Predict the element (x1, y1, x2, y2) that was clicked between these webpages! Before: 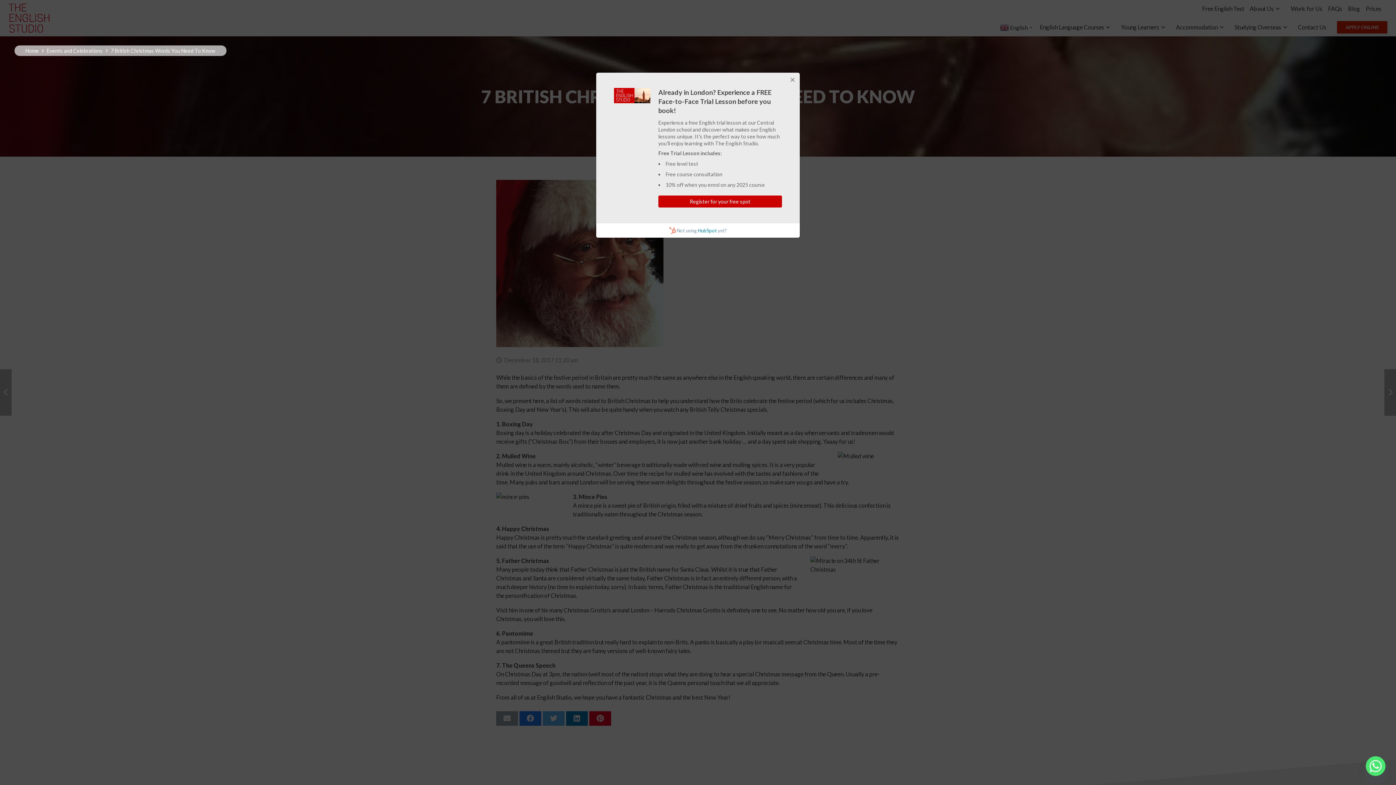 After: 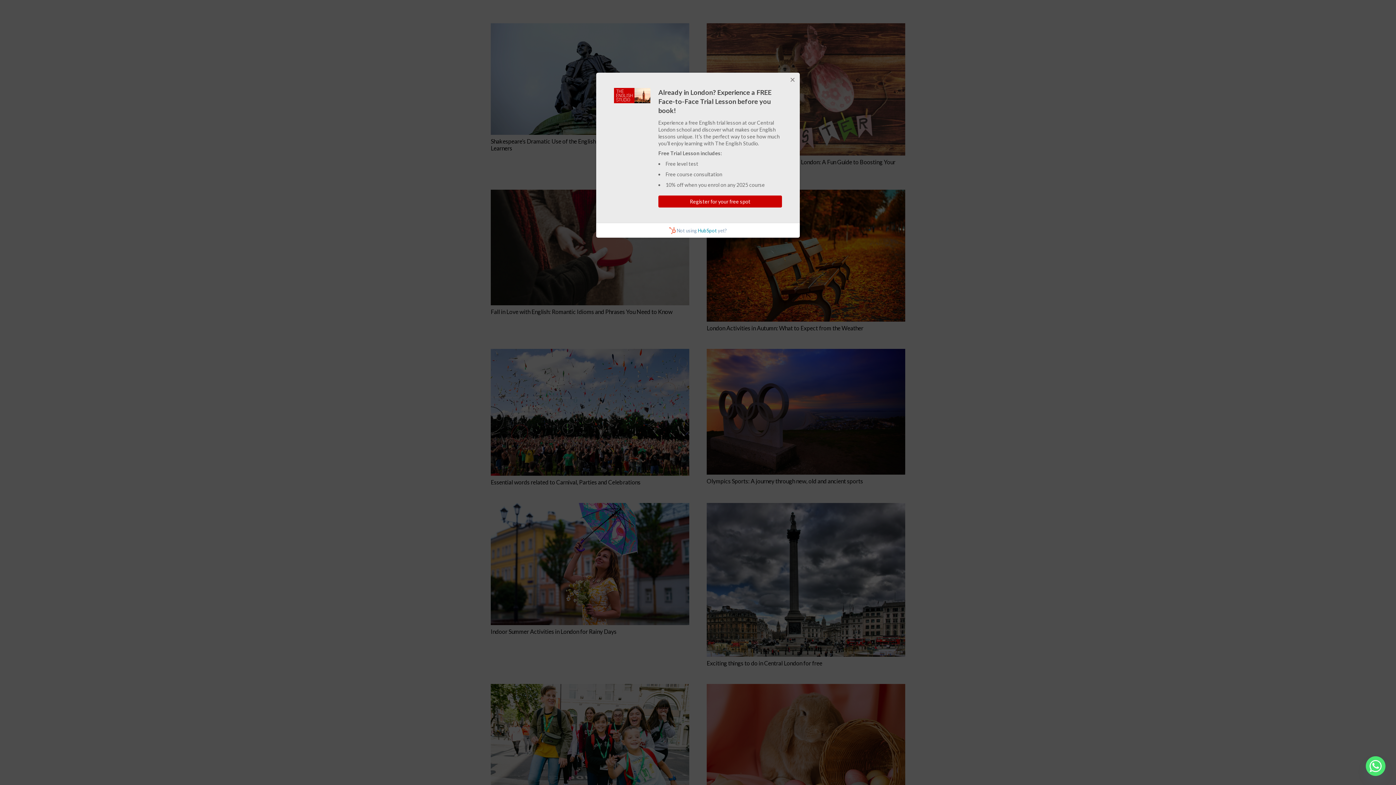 Action: label: Events and Celebrations bbox: (46, 47, 102, 53)